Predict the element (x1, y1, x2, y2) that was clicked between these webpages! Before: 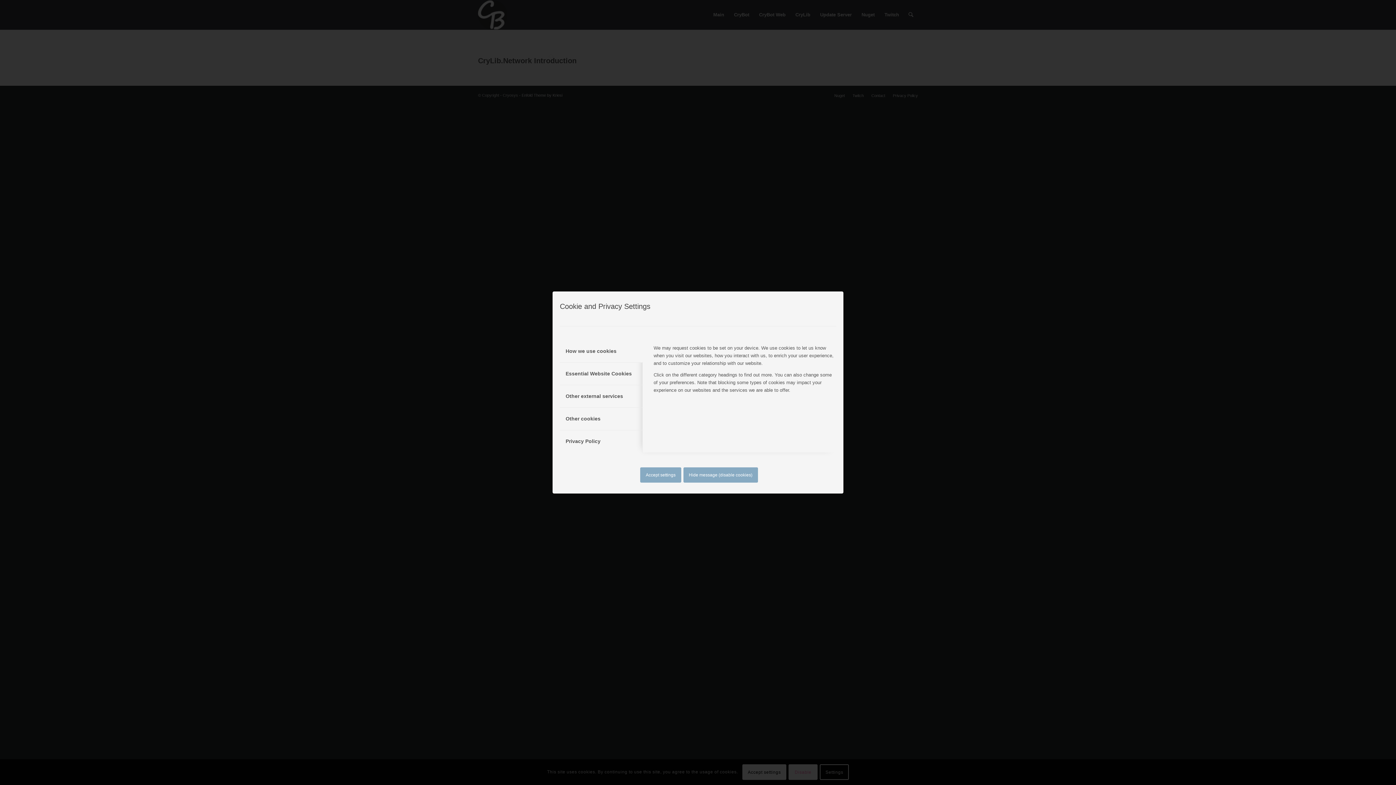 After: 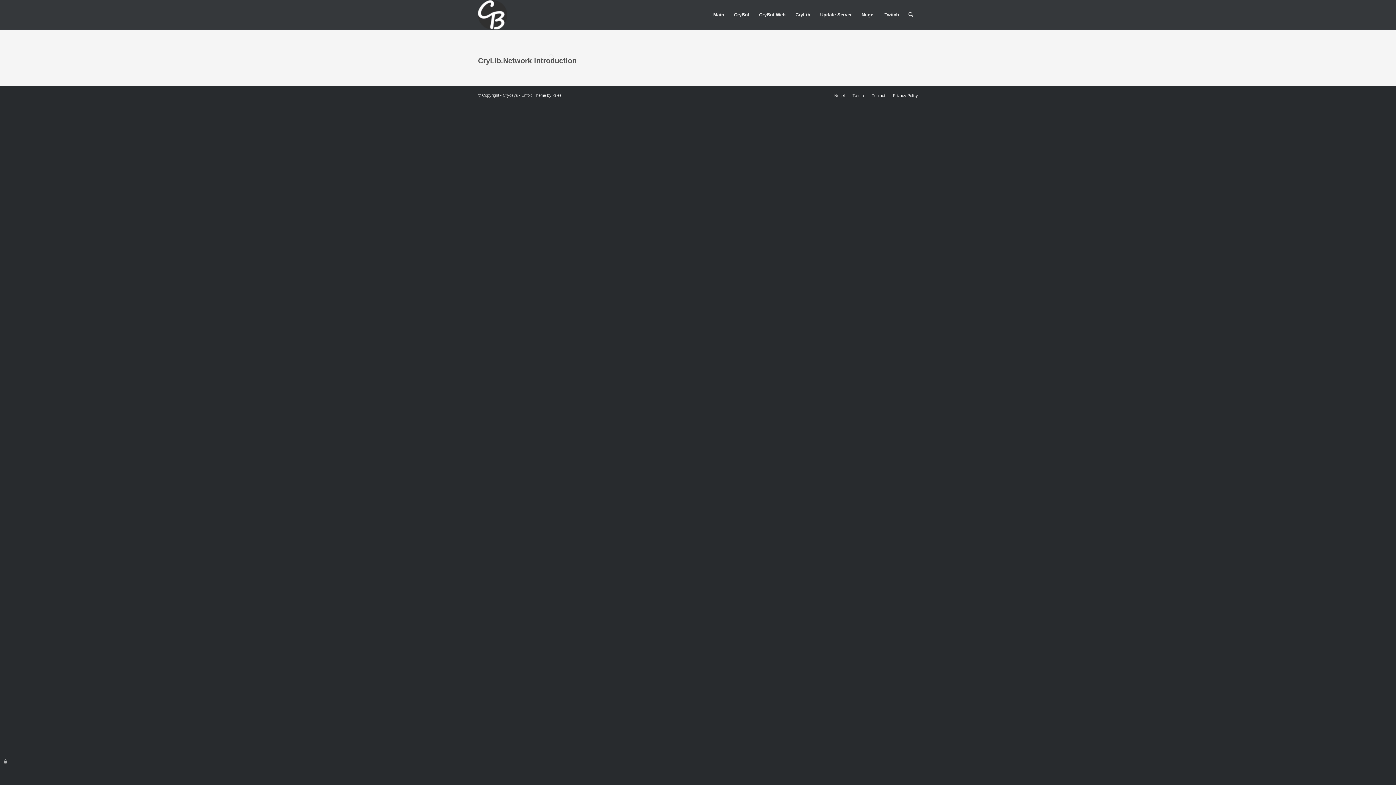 Action: bbox: (640, 467, 681, 482) label: Accept settings